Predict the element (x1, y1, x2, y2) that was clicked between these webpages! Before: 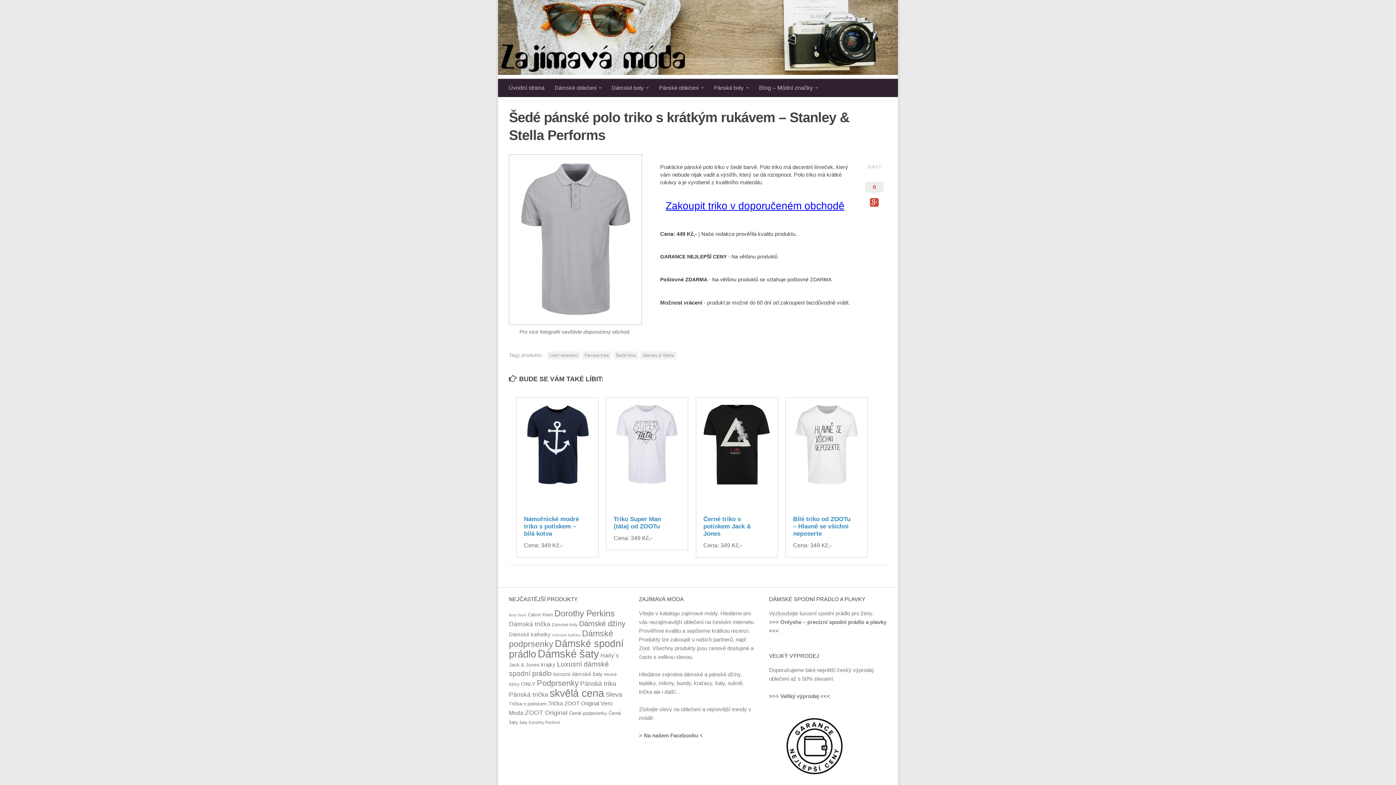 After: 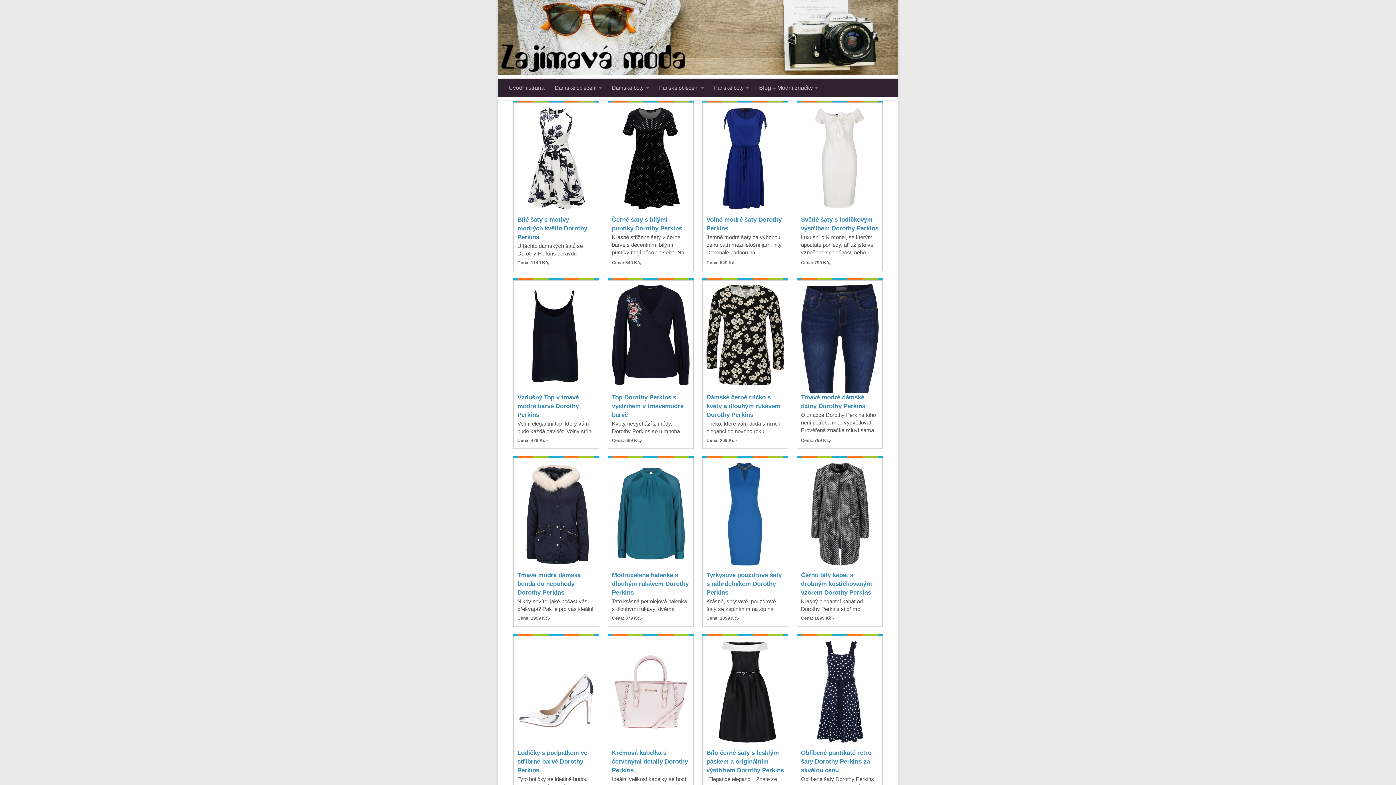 Action: bbox: (554, 609, 614, 618) label: Dorothy Perkins (29 položek)